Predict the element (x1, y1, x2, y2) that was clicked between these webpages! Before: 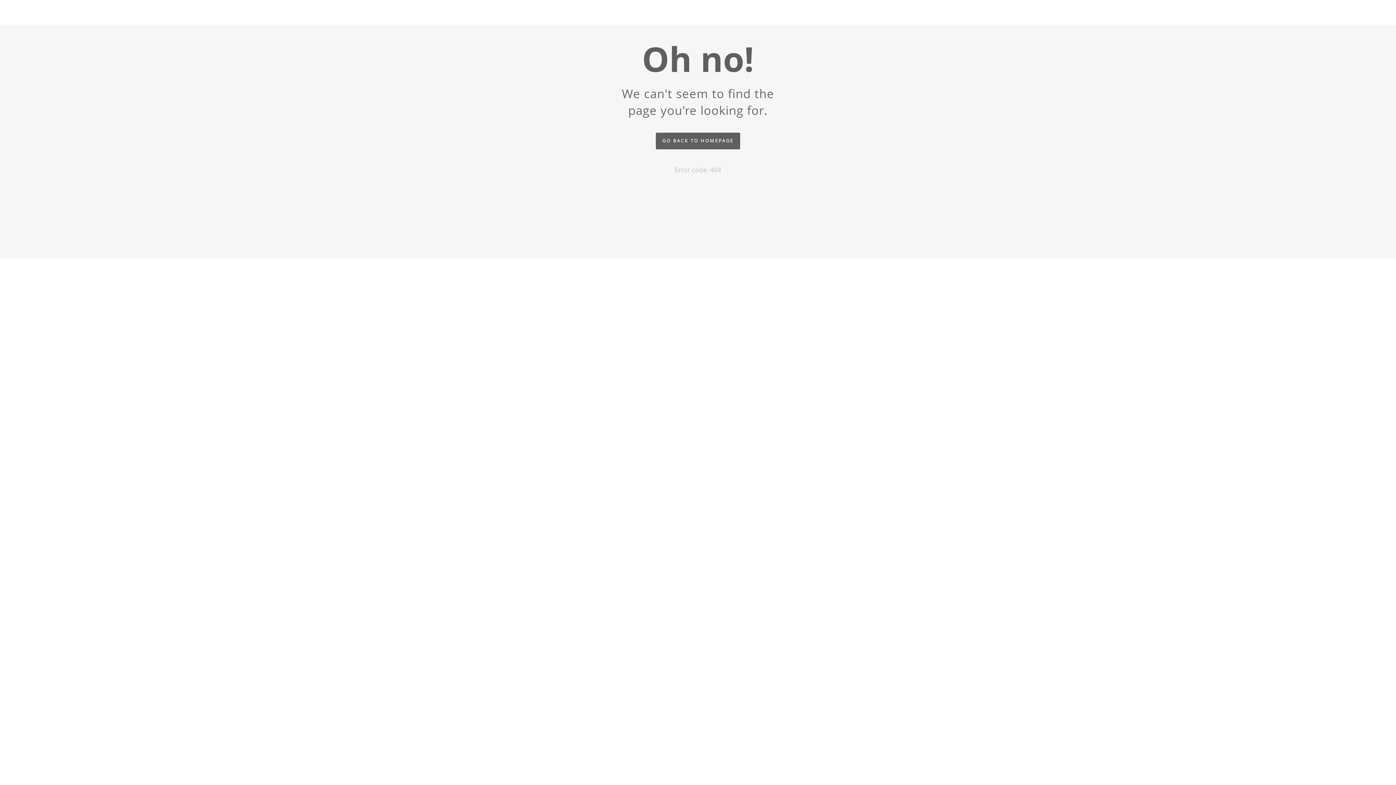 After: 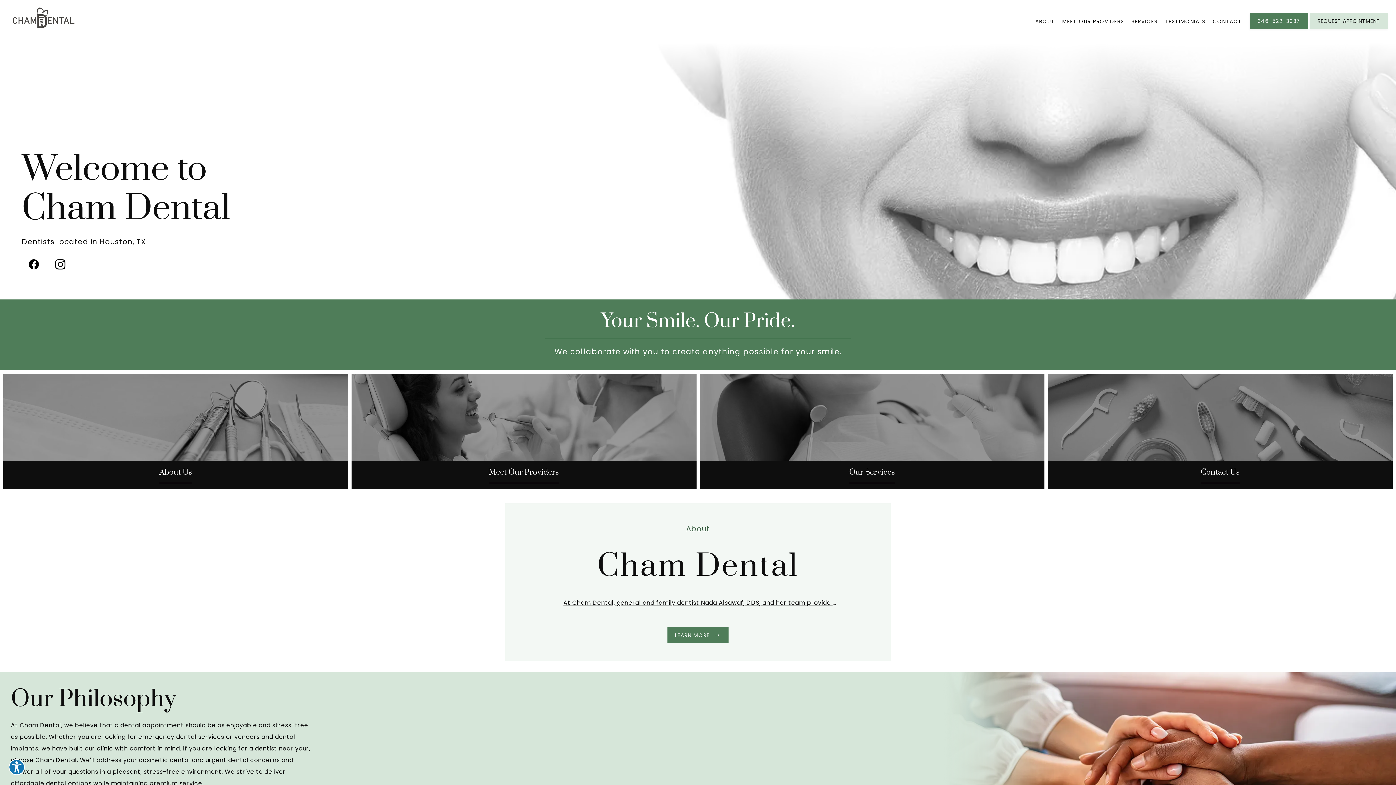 Action: bbox: (656, 132, 740, 149) label: GO BACK TO HOMEPAGE